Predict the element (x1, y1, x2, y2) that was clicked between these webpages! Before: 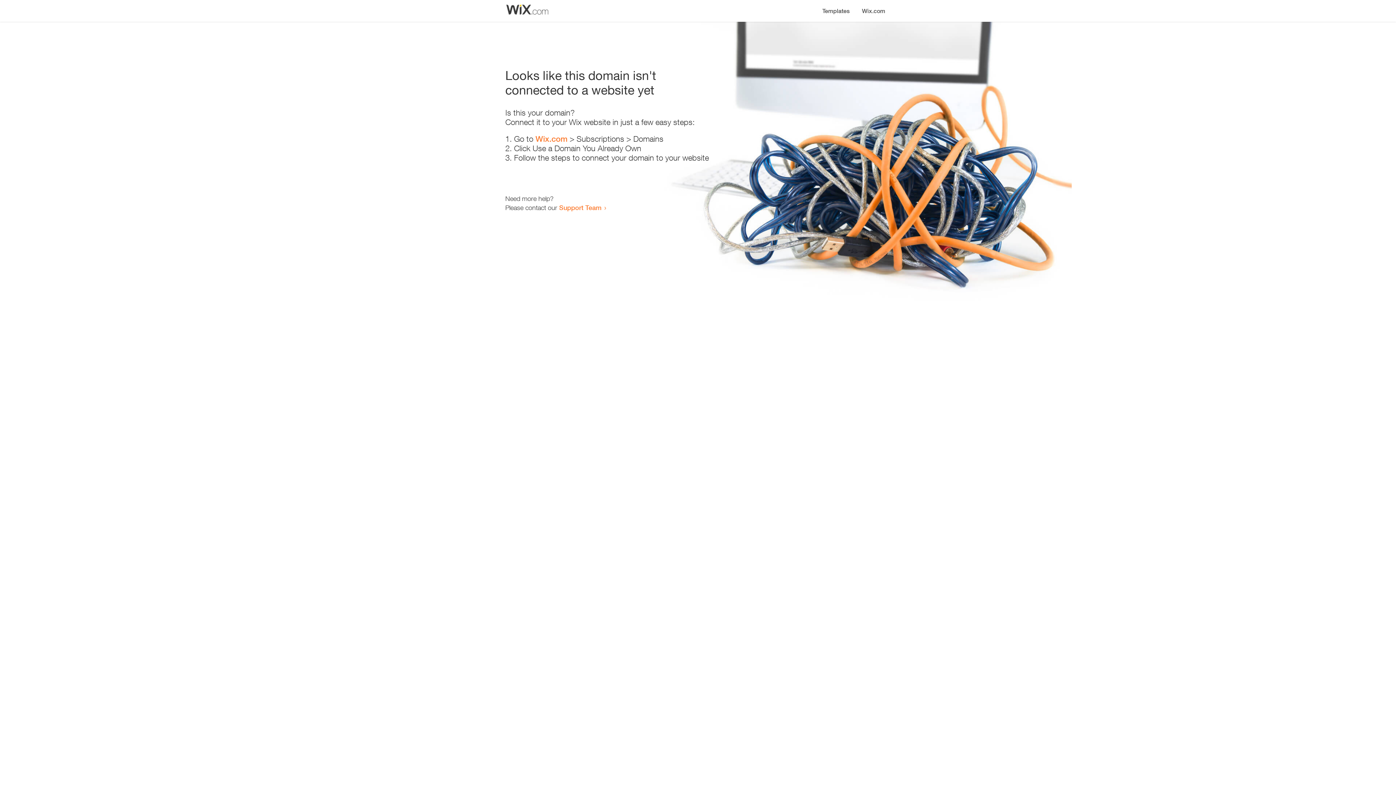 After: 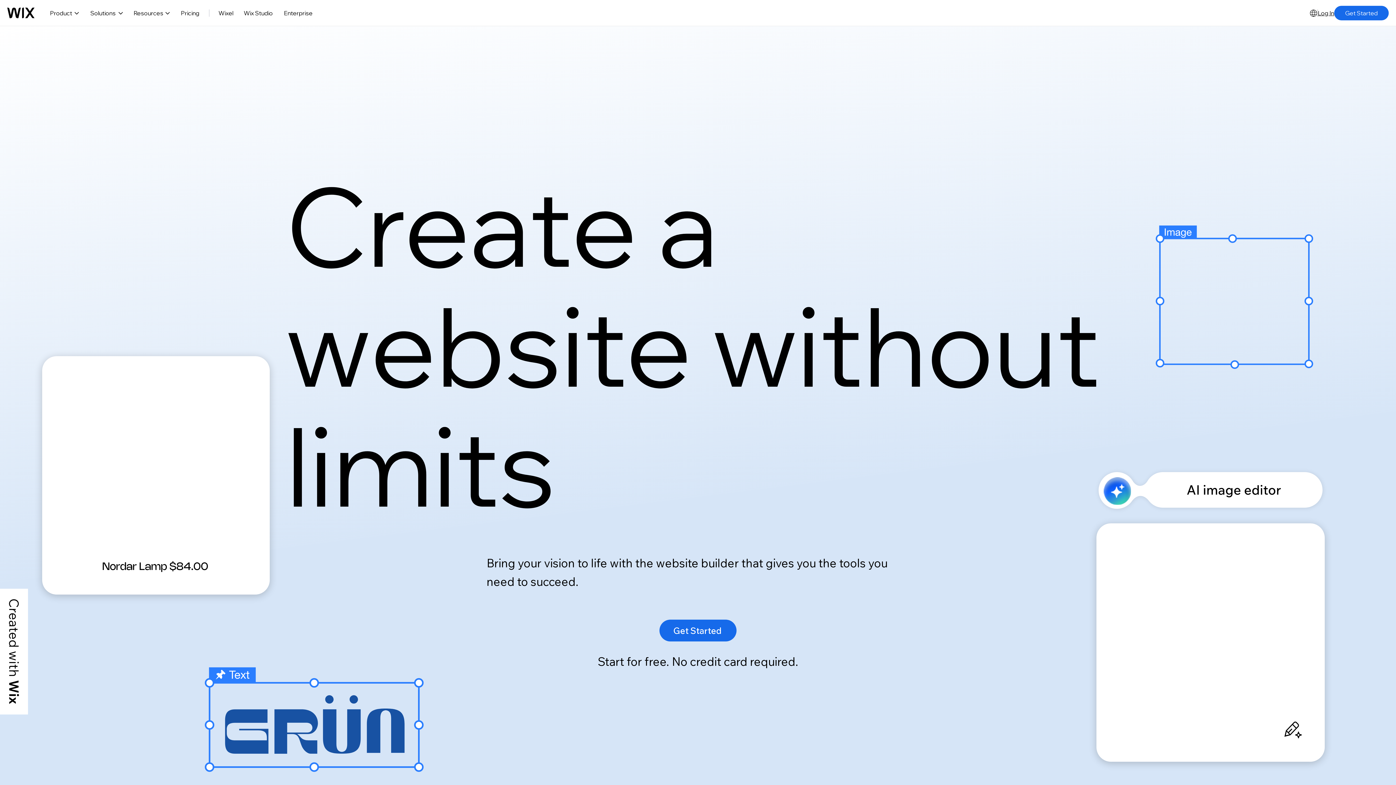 Action: label: Wix.com bbox: (856, 0, 890, 14)